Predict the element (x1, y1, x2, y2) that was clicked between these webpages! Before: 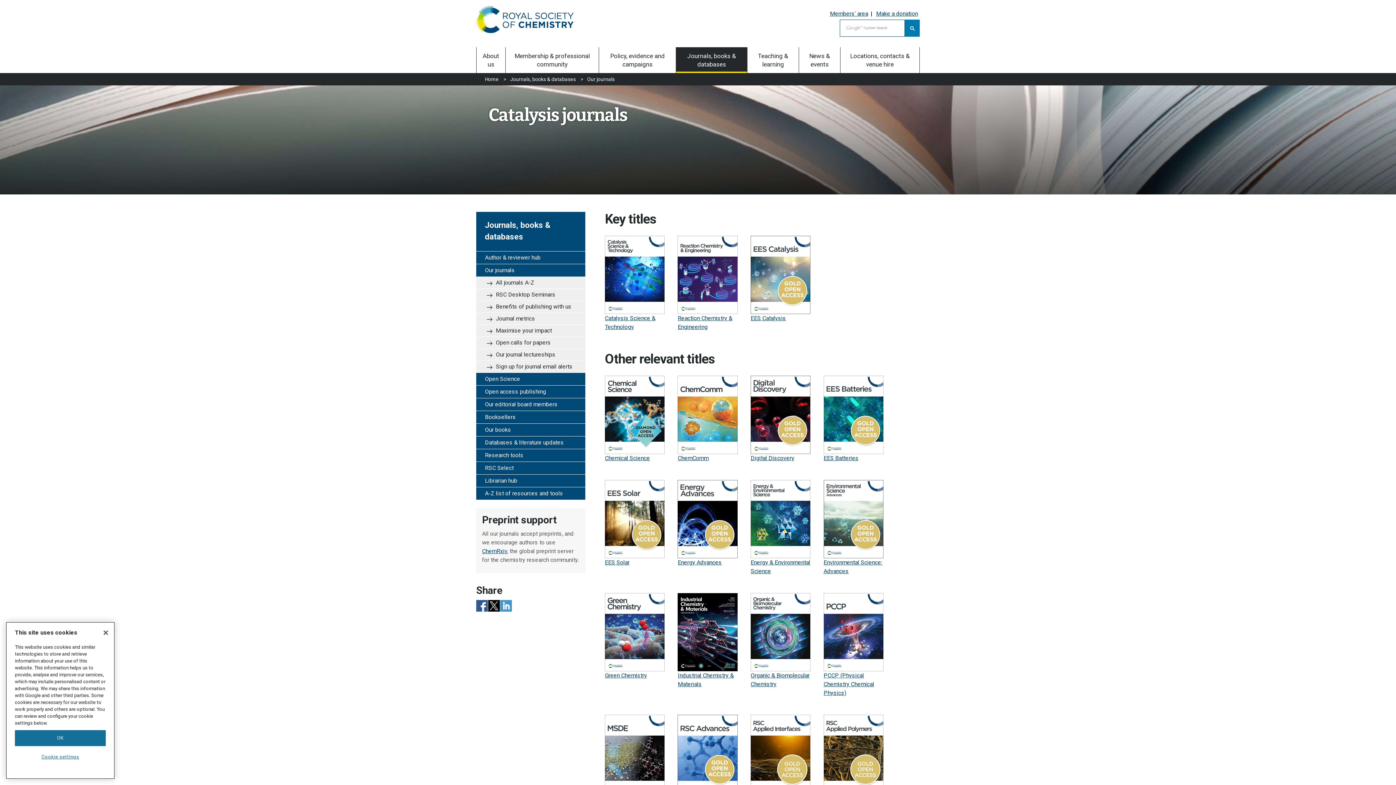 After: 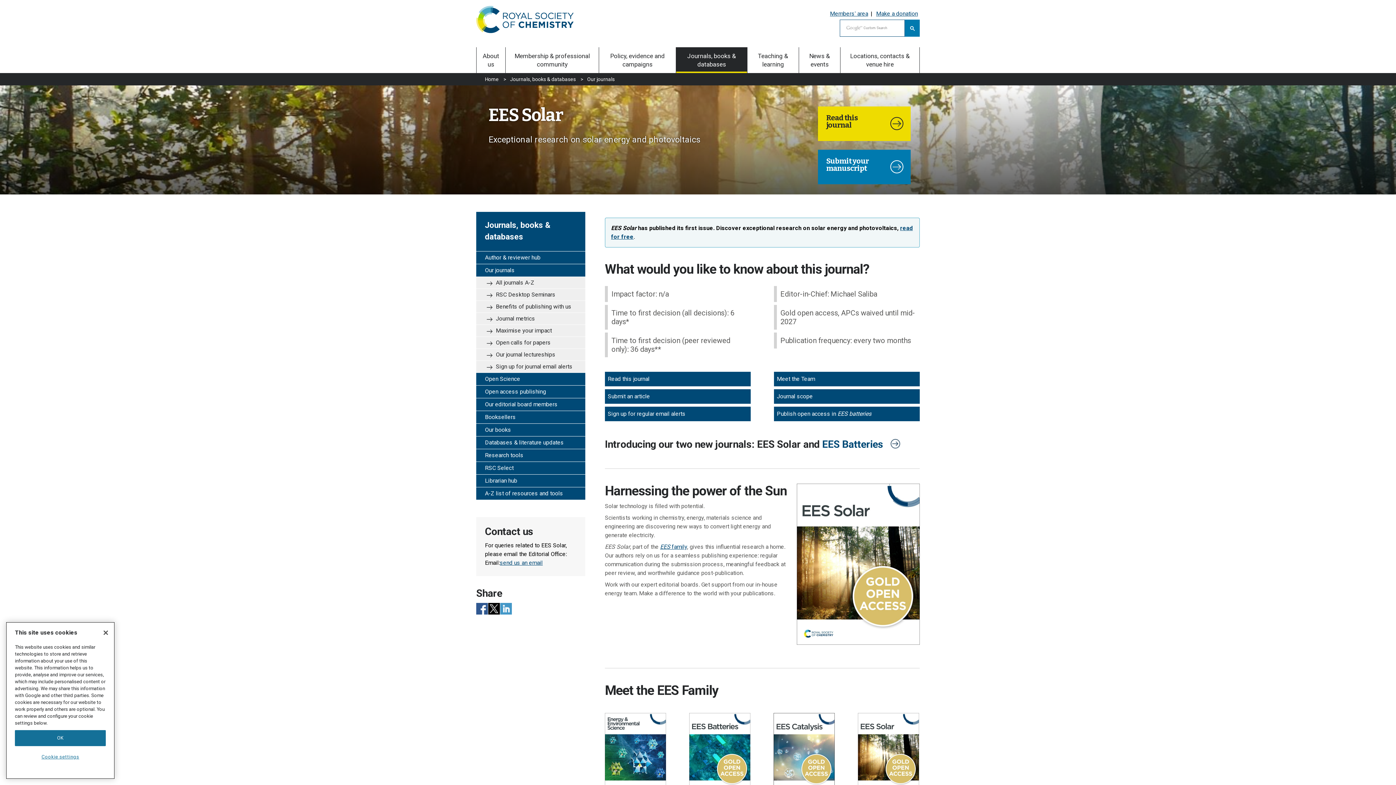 Action: label: EES Solar bbox: (605, 559, 629, 566)